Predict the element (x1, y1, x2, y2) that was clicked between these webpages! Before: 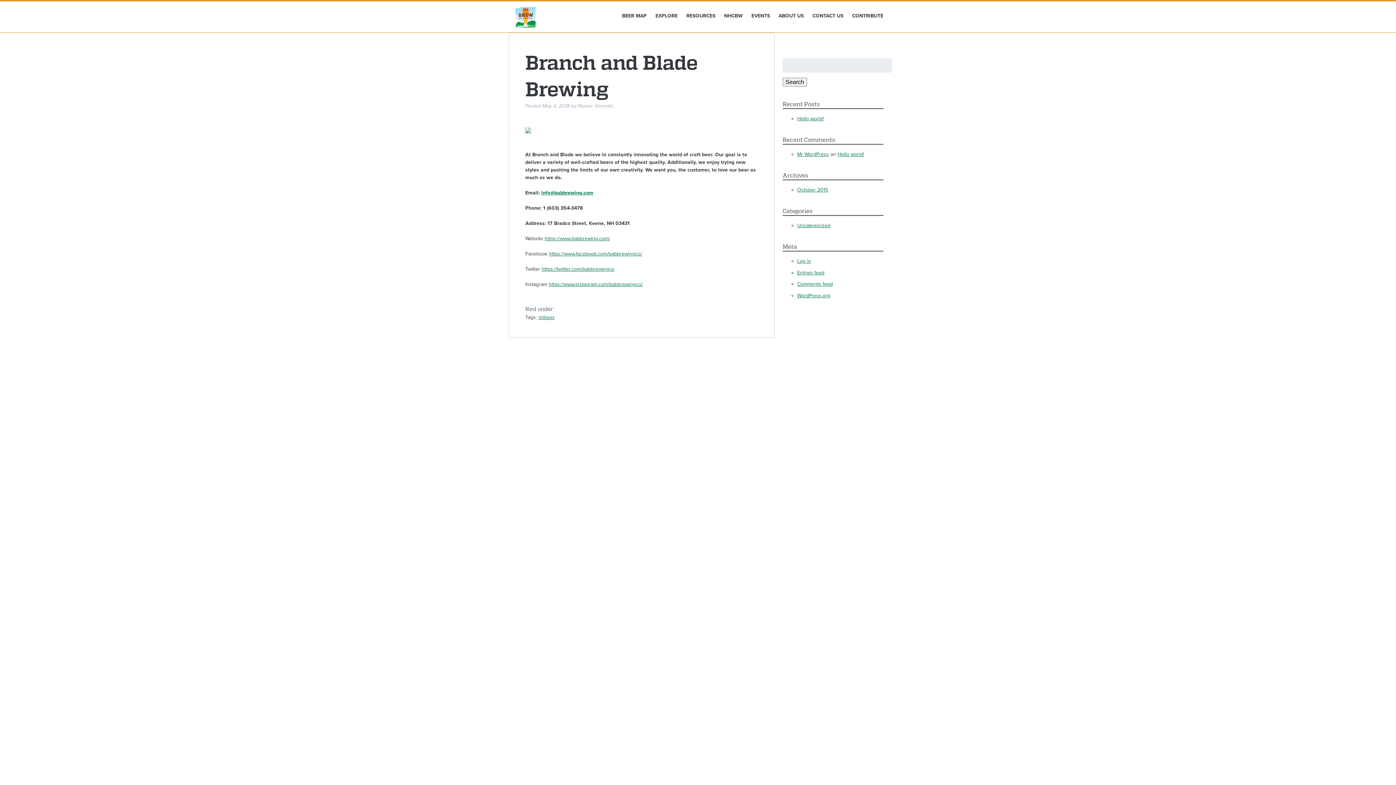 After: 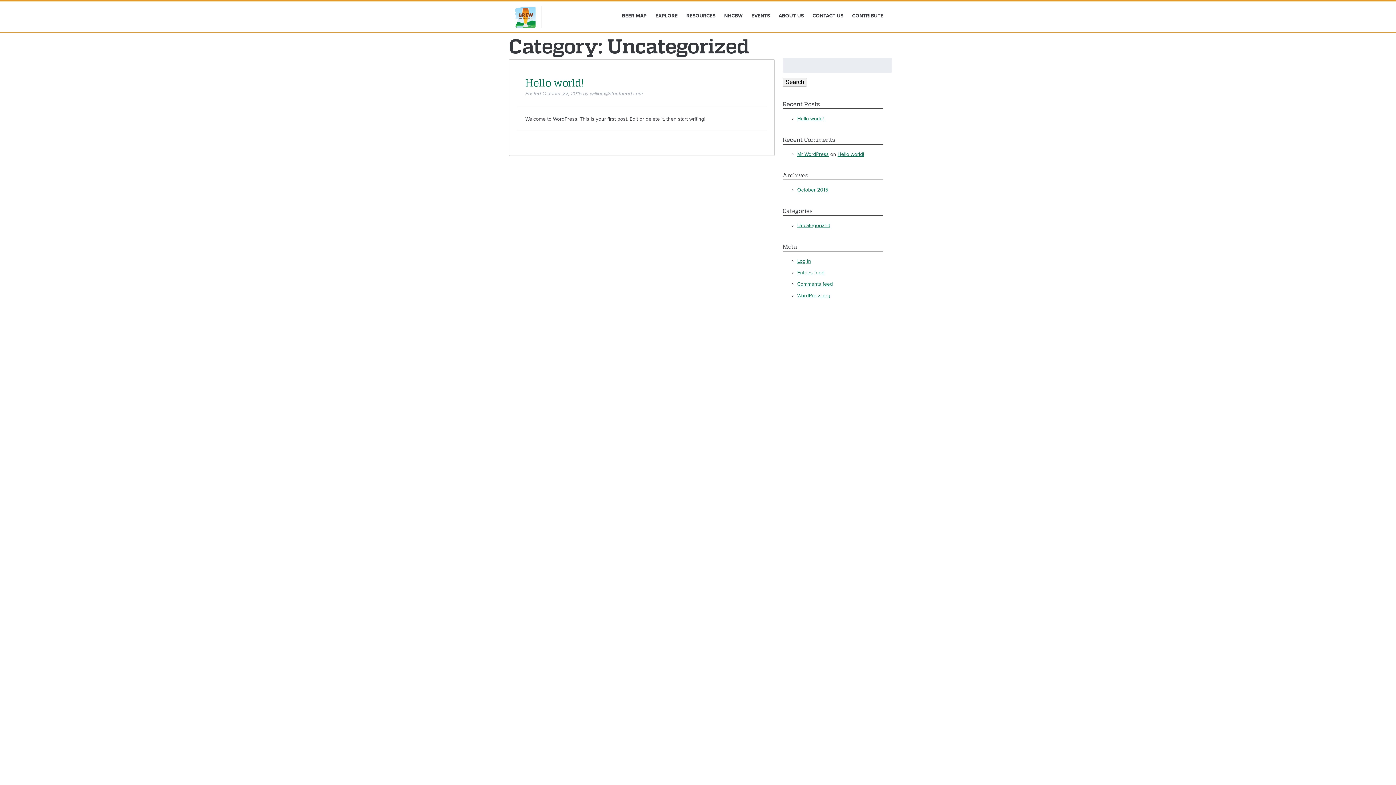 Action: bbox: (797, 222, 830, 228) label: Uncategorized